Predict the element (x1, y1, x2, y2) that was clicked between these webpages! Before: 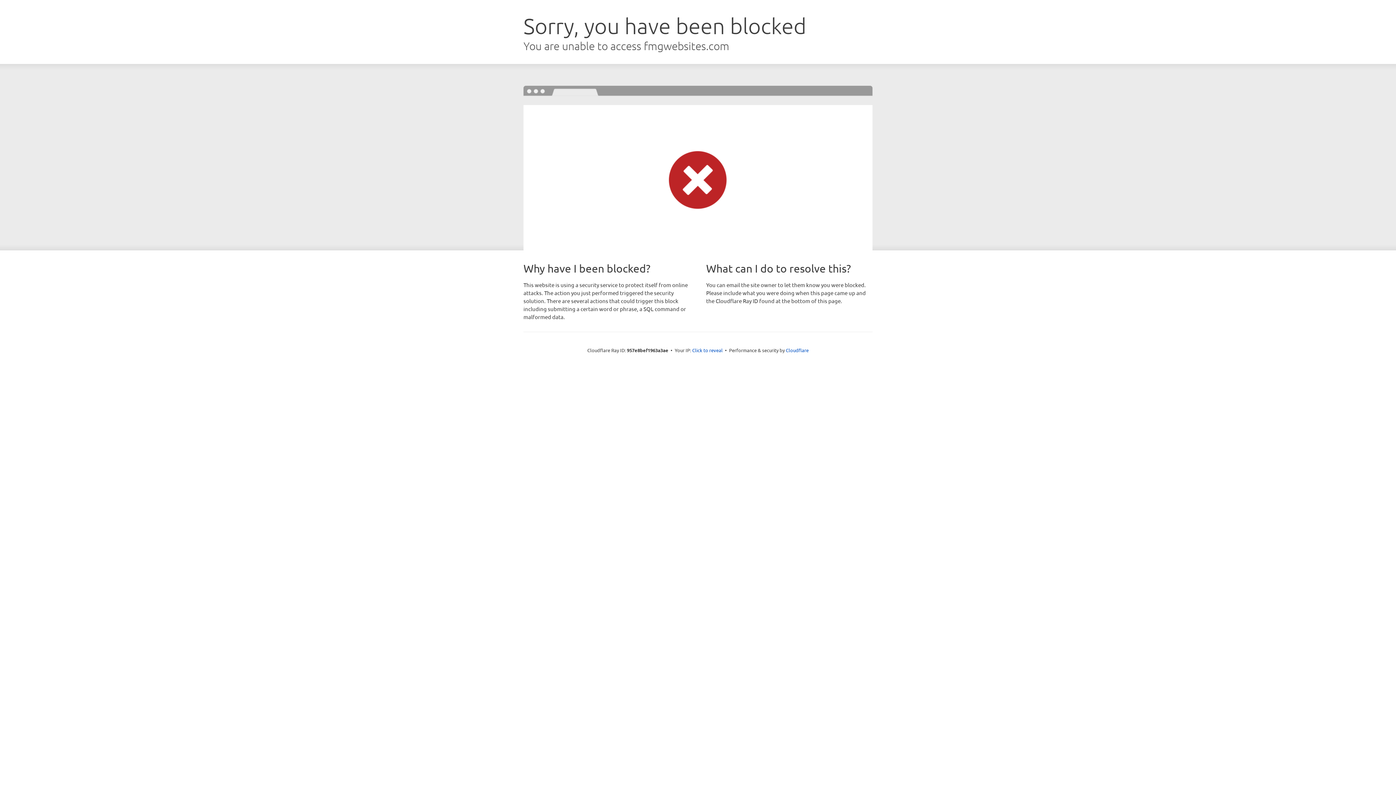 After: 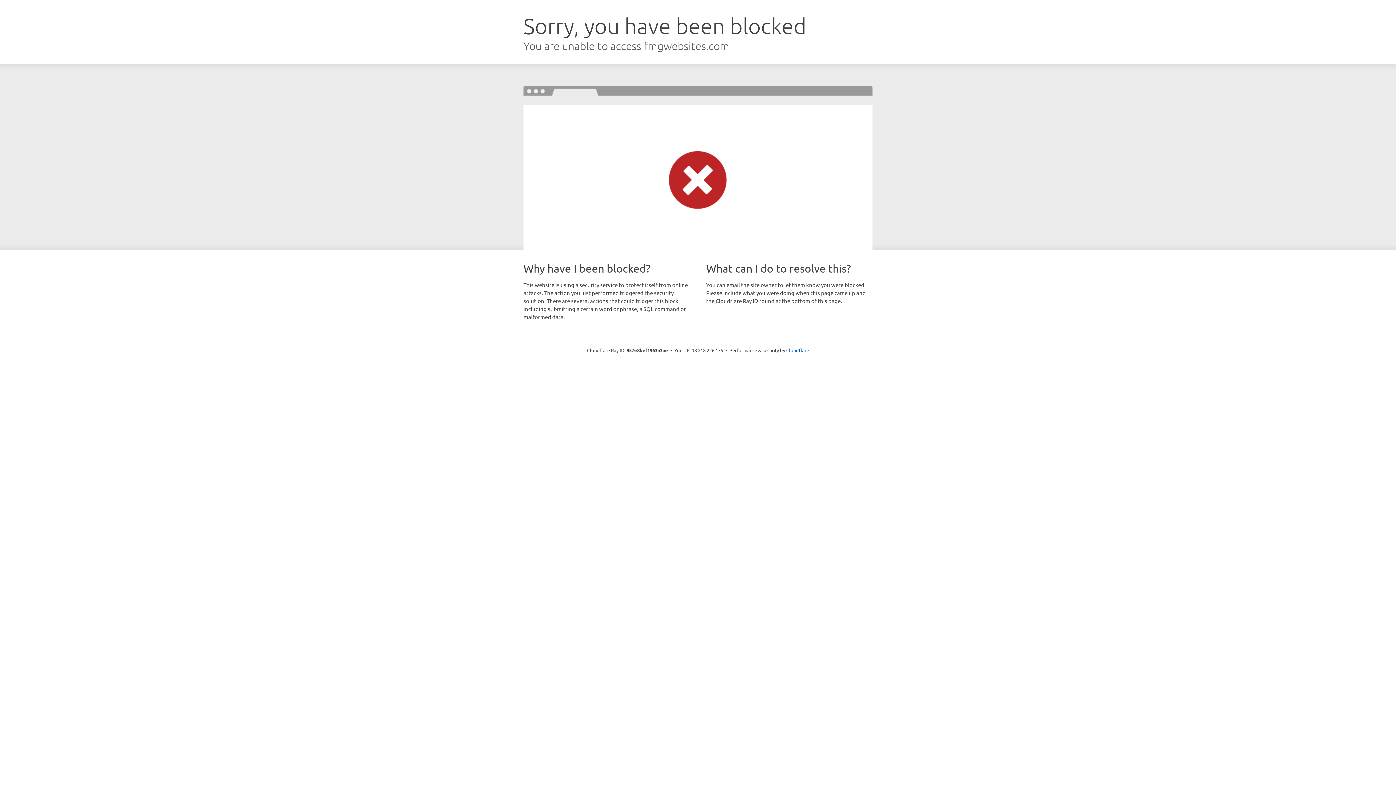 Action: label: Click to reveal bbox: (692, 346, 722, 353)